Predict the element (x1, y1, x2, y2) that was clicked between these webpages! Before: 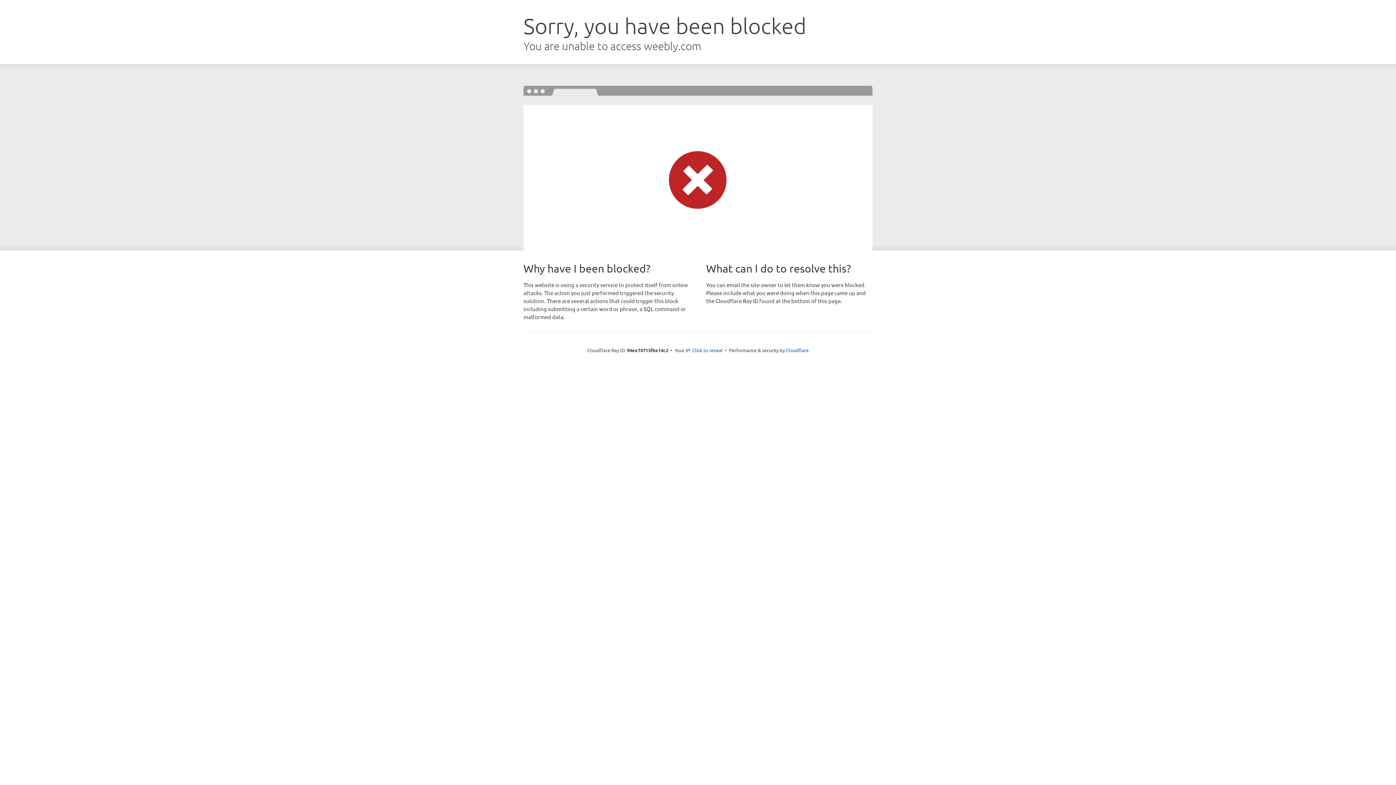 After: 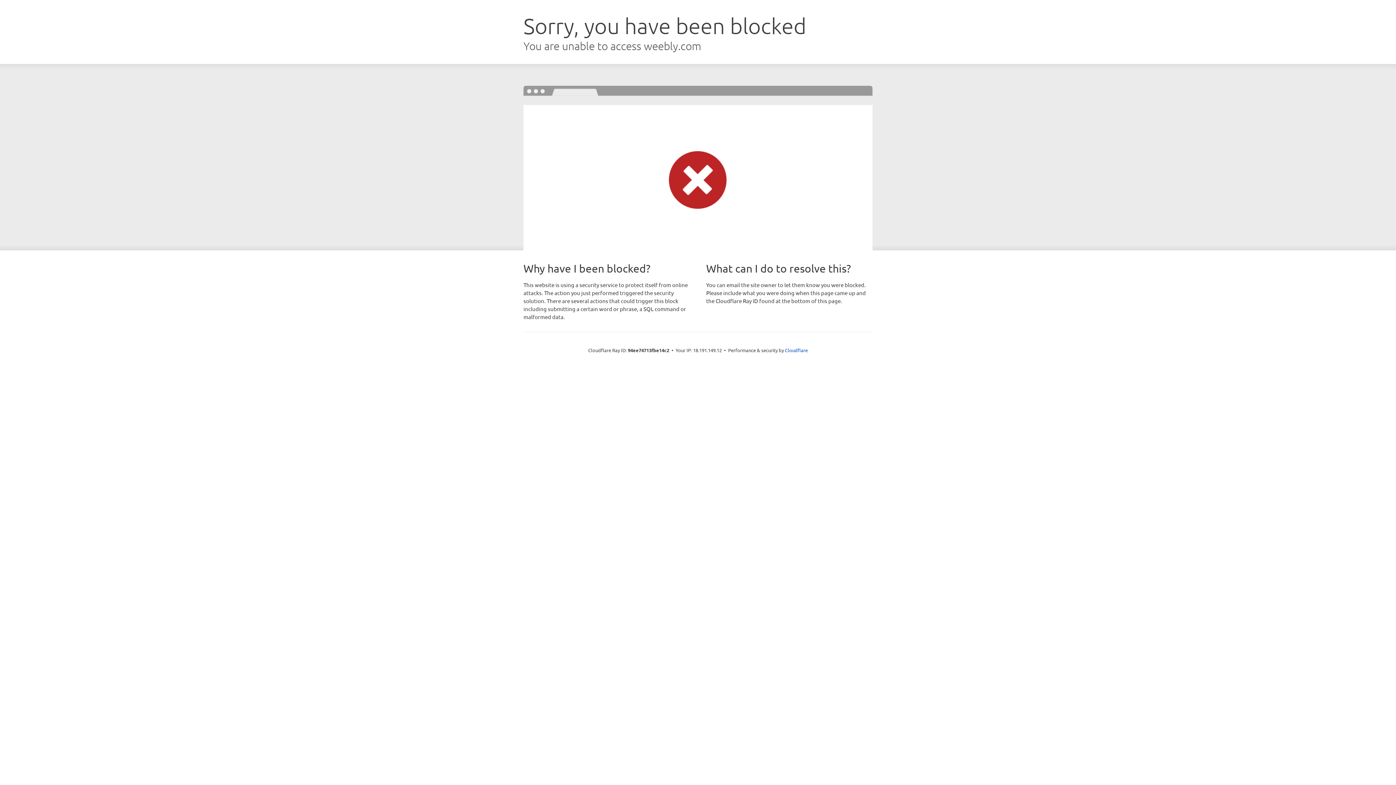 Action: bbox: (692, 346, 722, 353) label: Click to reveal